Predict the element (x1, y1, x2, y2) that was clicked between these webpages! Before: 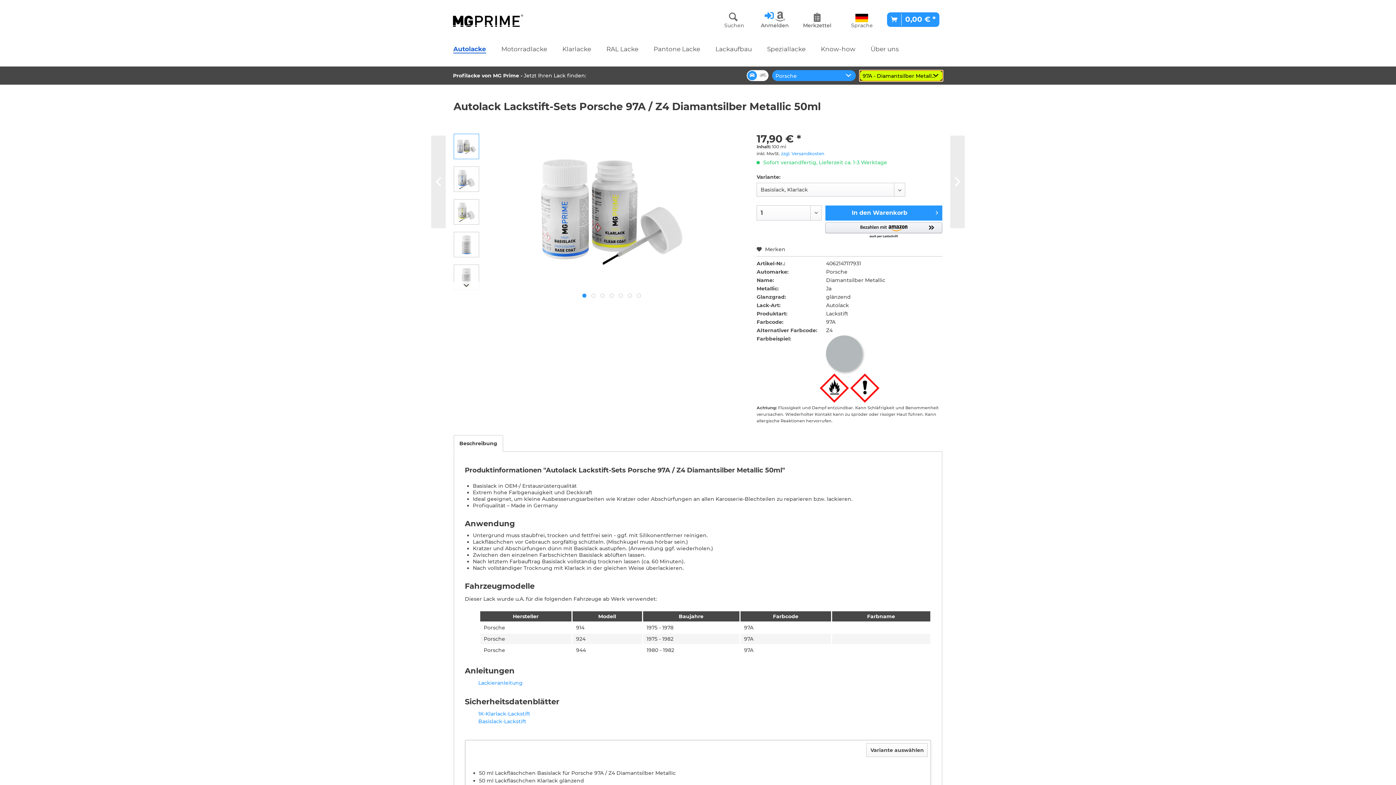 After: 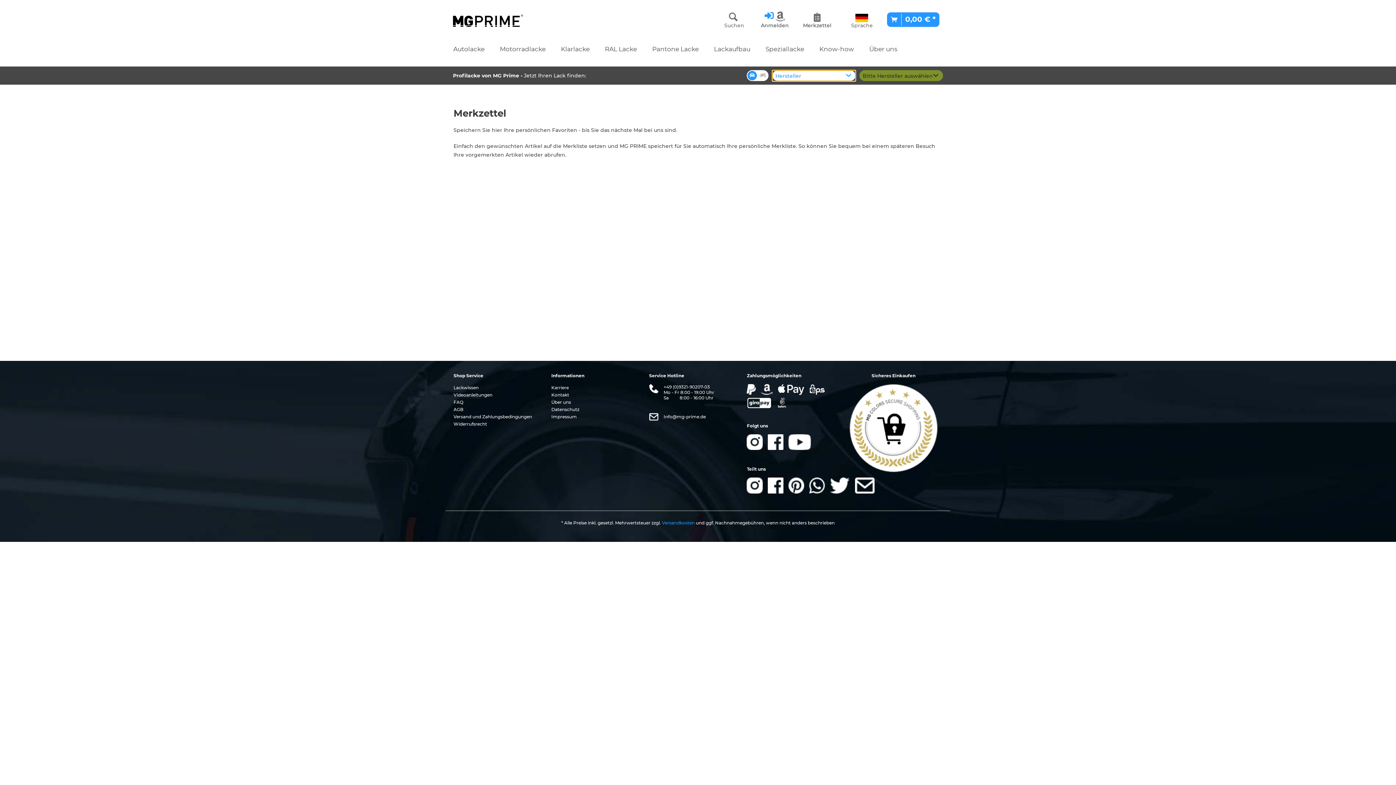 Action: bbox: (803, 15, 831, 28) label: 
Merkzettel